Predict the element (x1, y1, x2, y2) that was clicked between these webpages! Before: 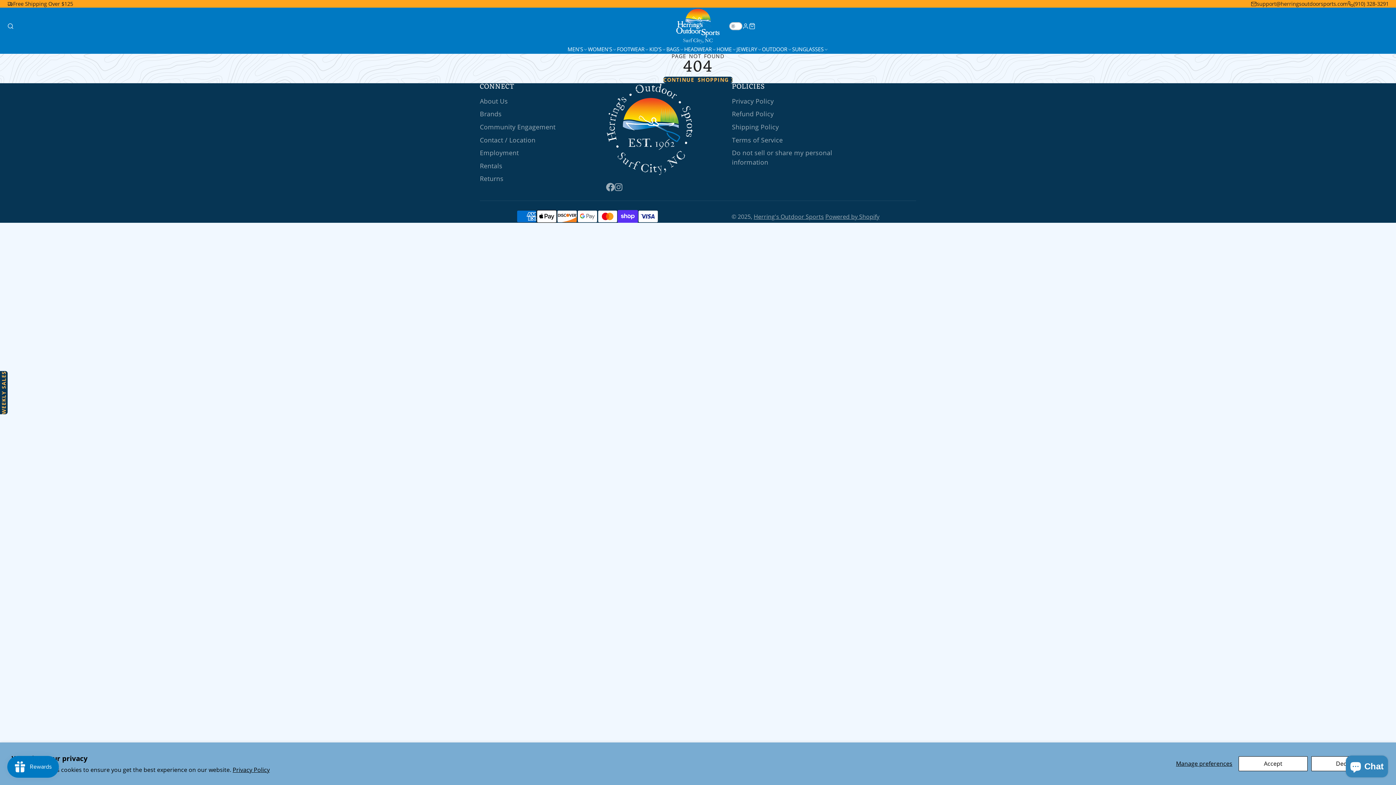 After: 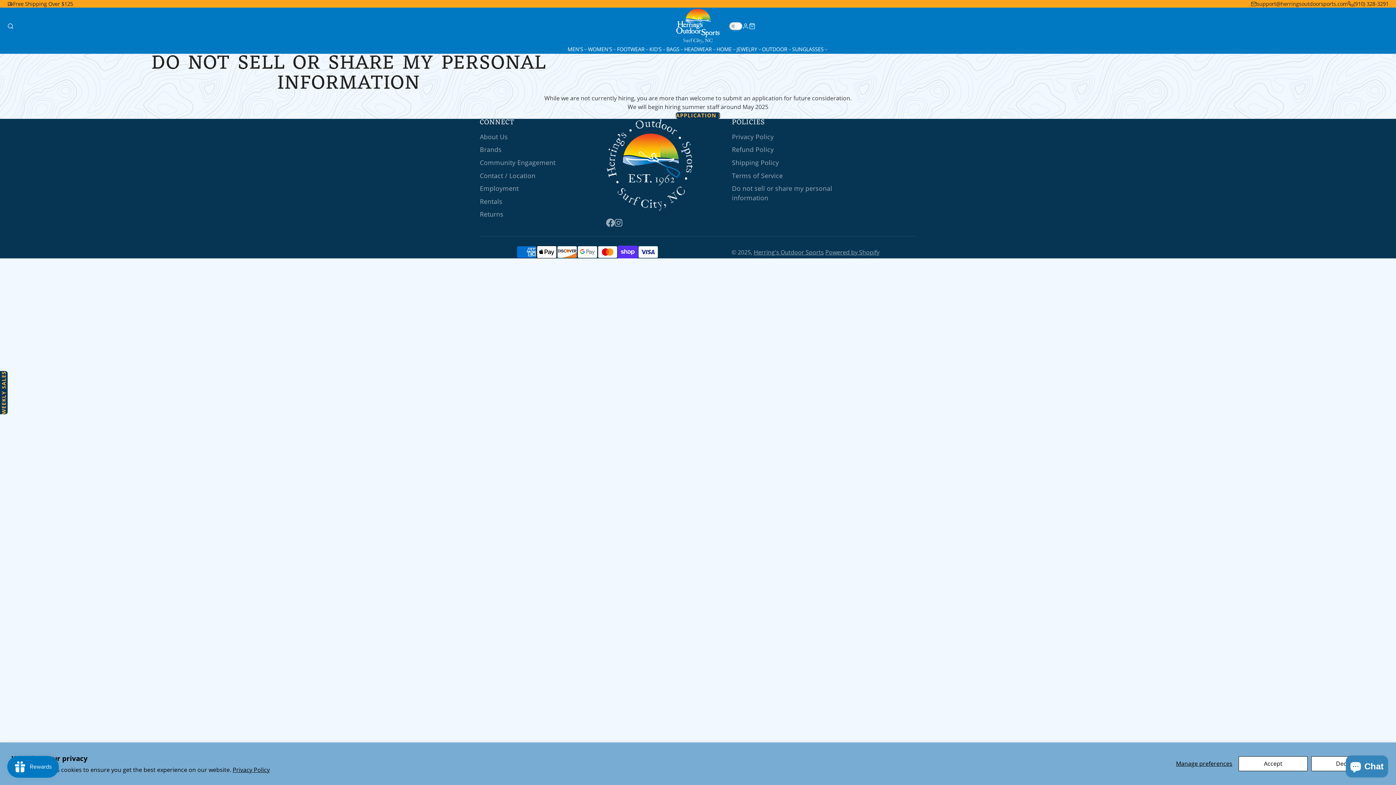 Action: label: Do not sell or share my personal information bbox: (732, 148, 858, 167)